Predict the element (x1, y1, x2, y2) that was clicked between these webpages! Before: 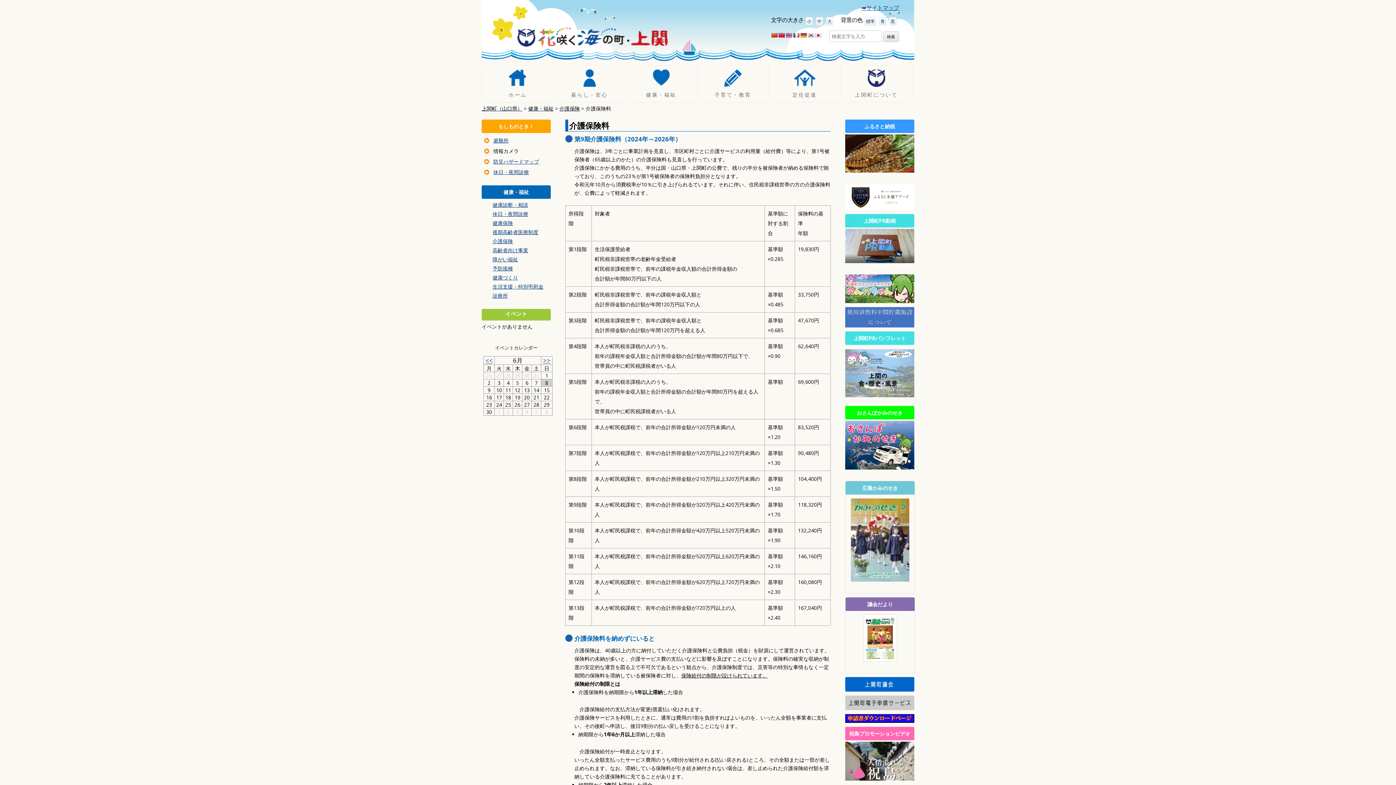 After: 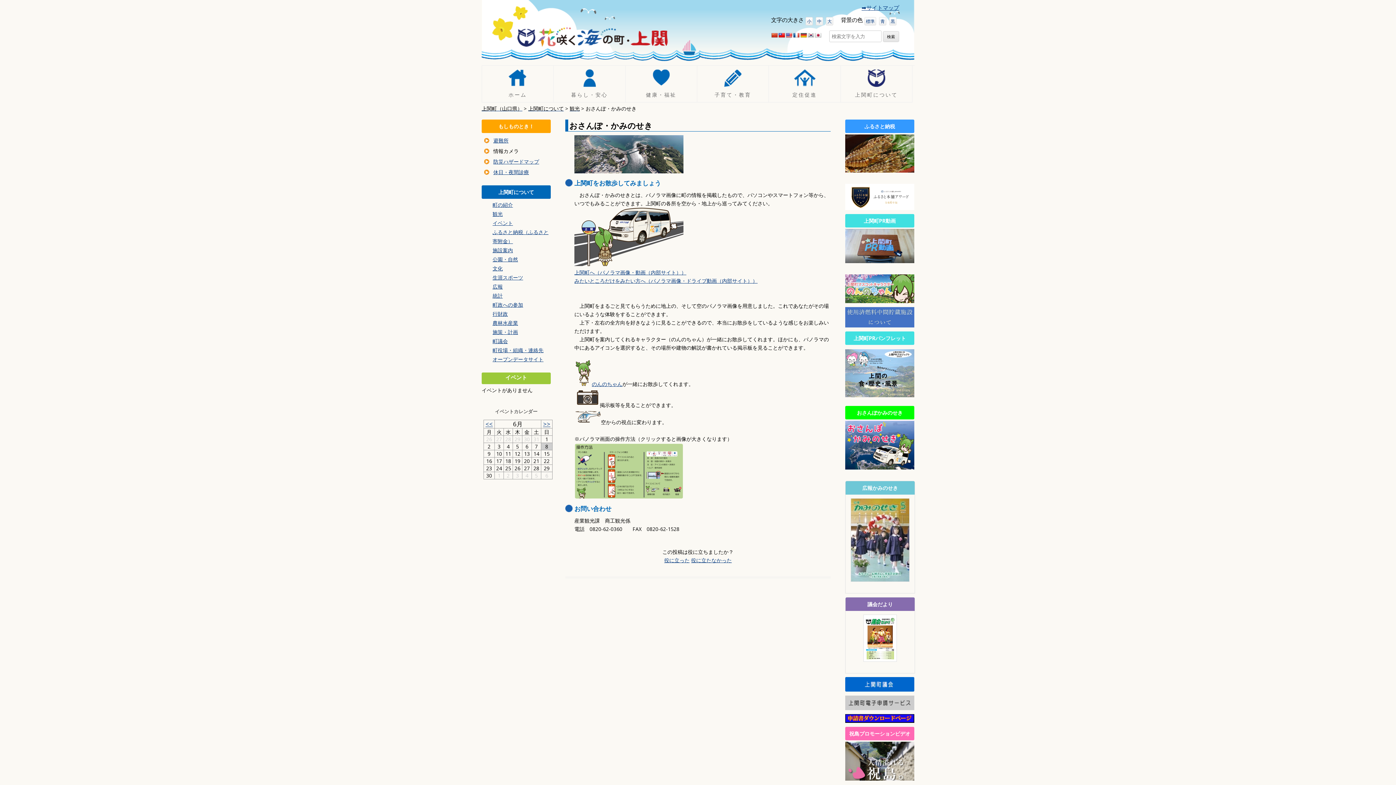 Action: bbox: (845, 464, 914, 471)